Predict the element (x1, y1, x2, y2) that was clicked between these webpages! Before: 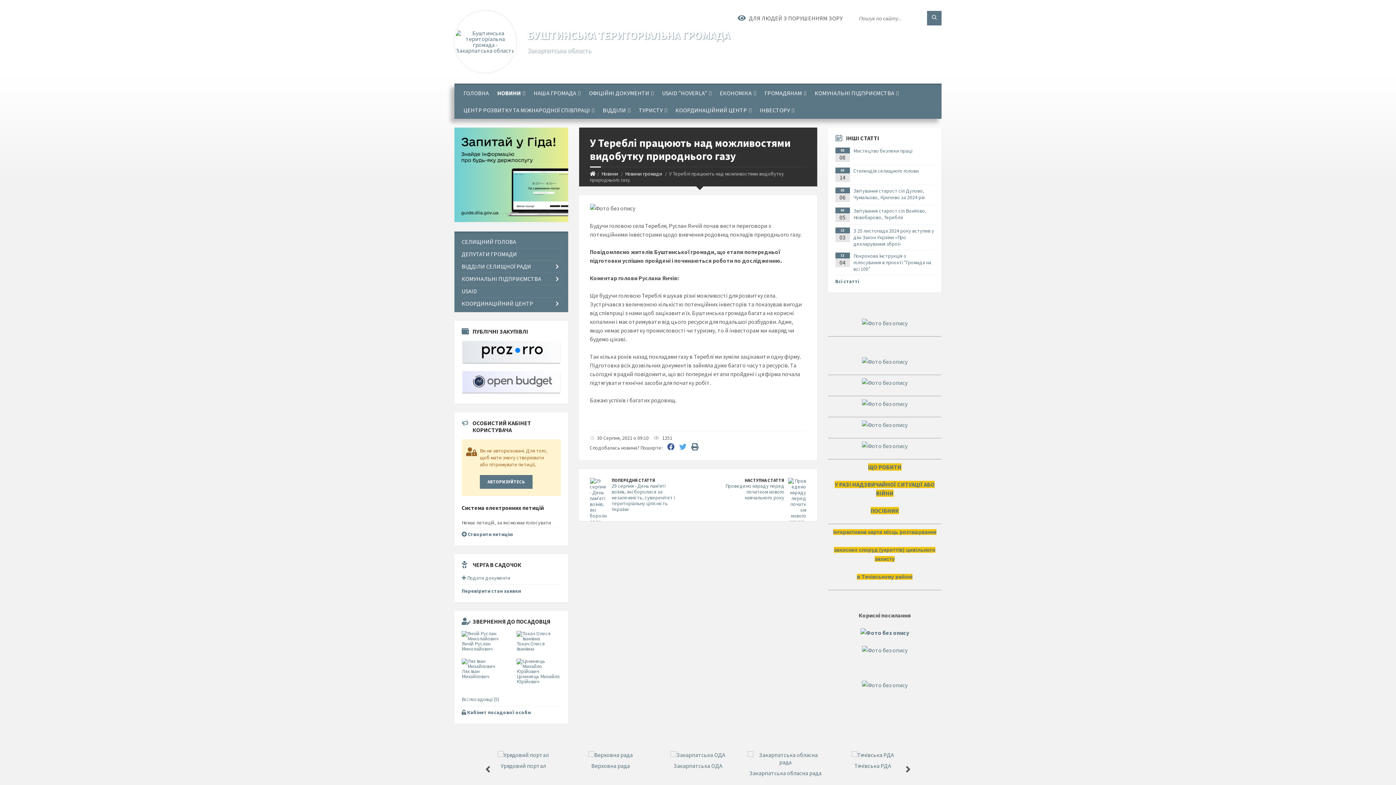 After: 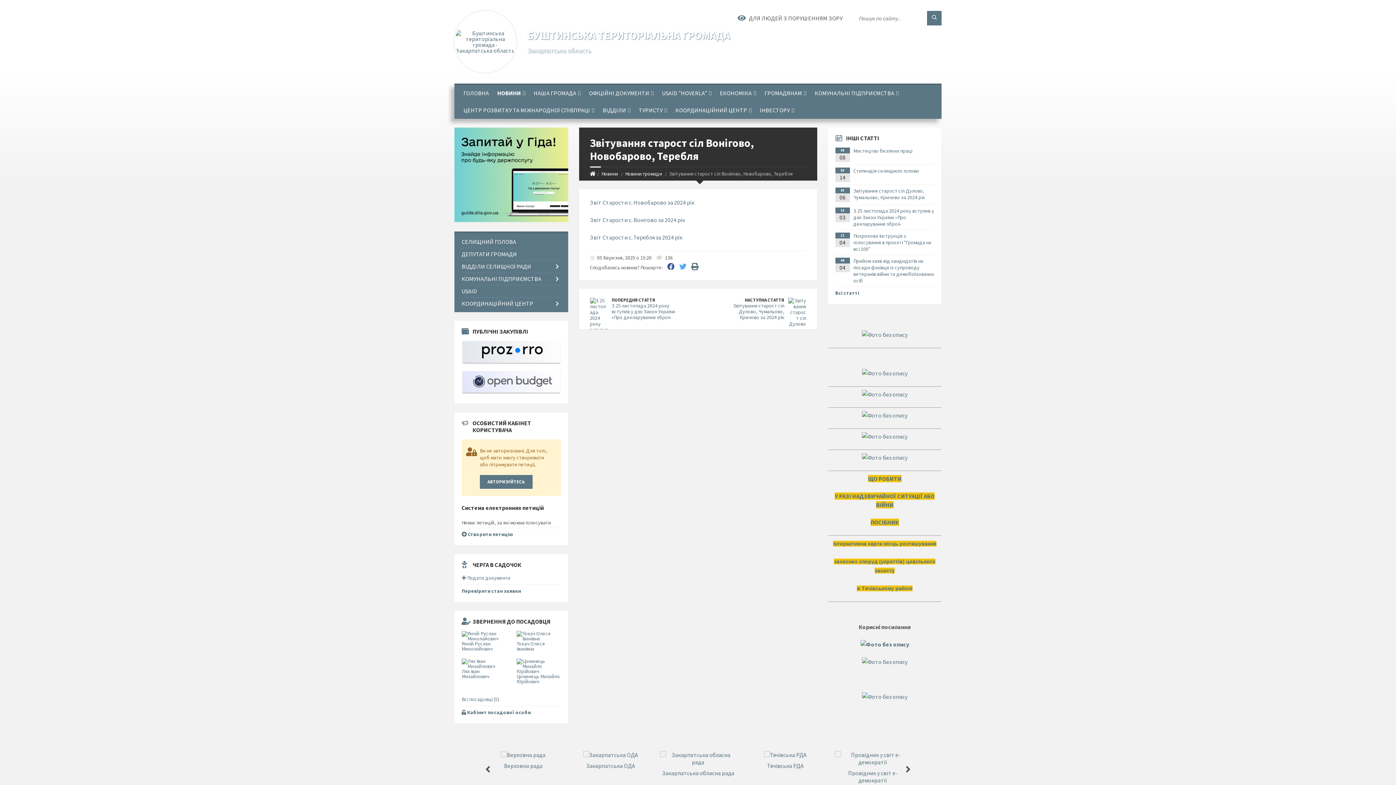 Action: label: Звітування старост сіл Вонігово, Новобарово, Теребля bbox: (853, 207, 926, 220)